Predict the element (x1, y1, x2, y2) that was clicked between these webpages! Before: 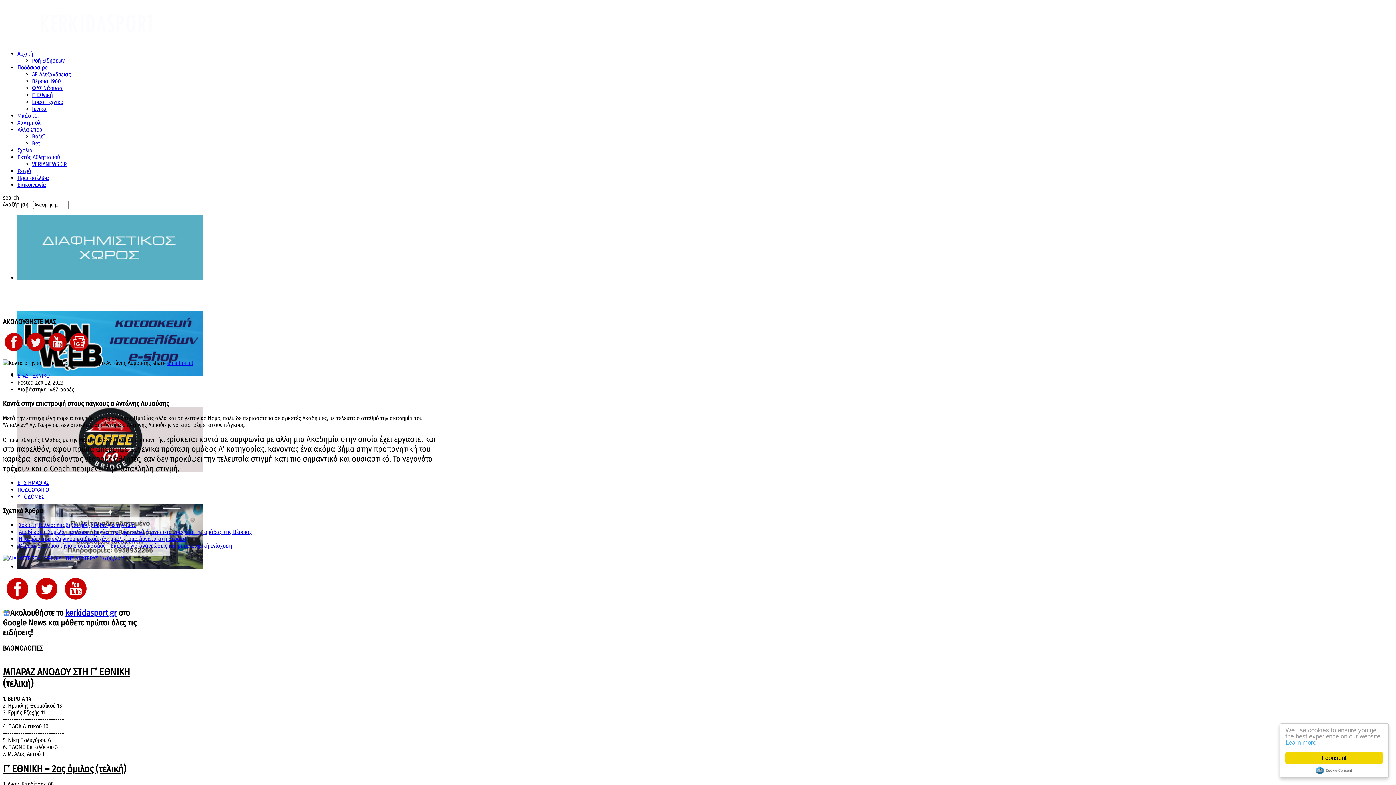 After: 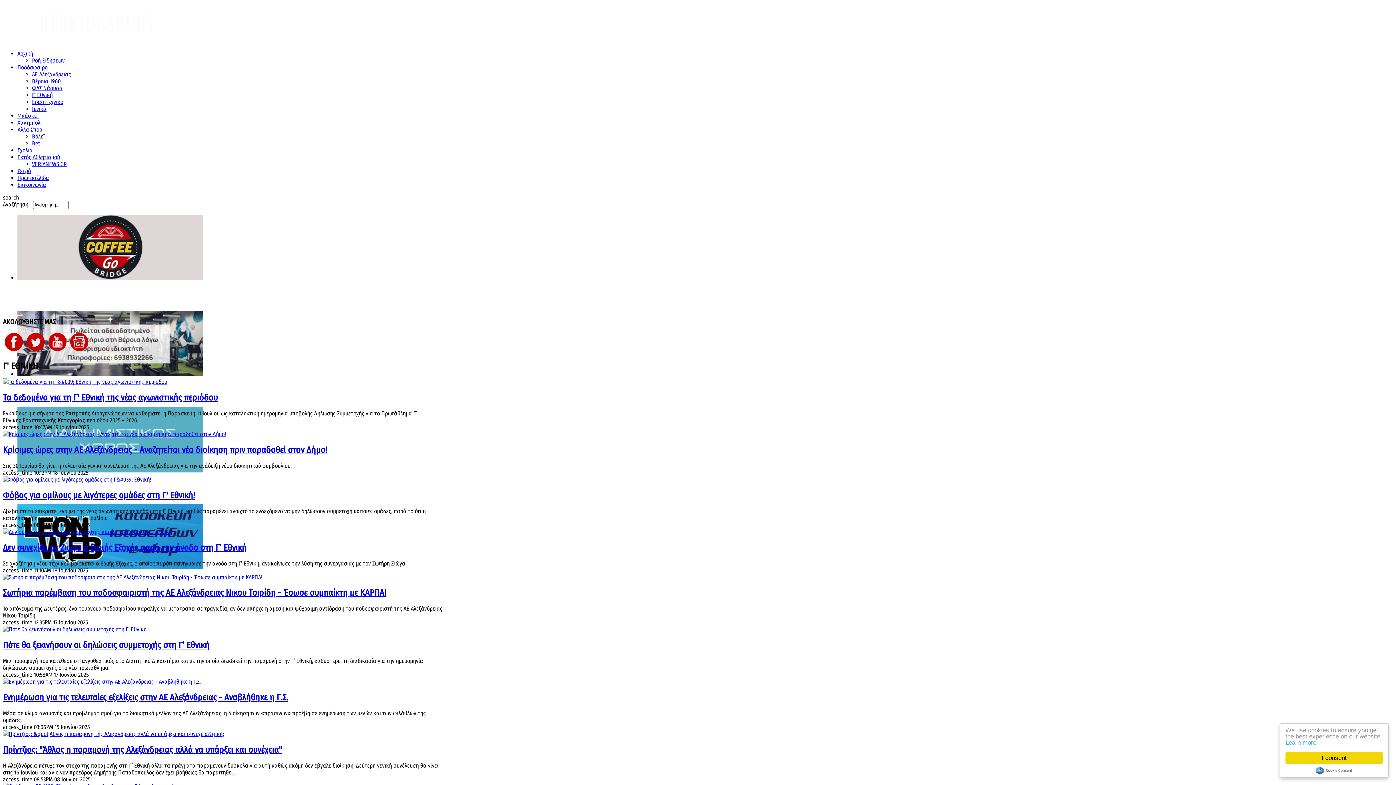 Action: label: Γ' Εθνική bbox: (32, 91, 52, 98)